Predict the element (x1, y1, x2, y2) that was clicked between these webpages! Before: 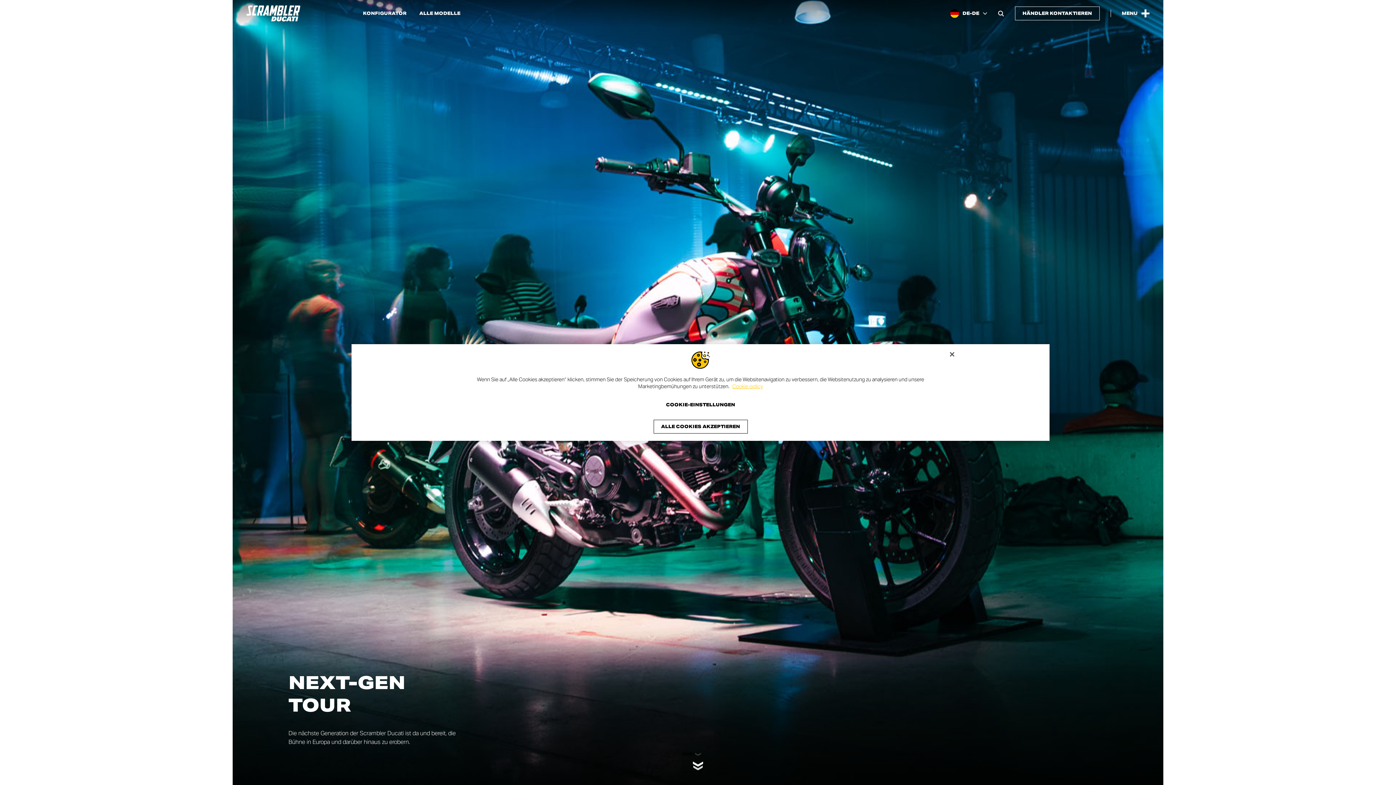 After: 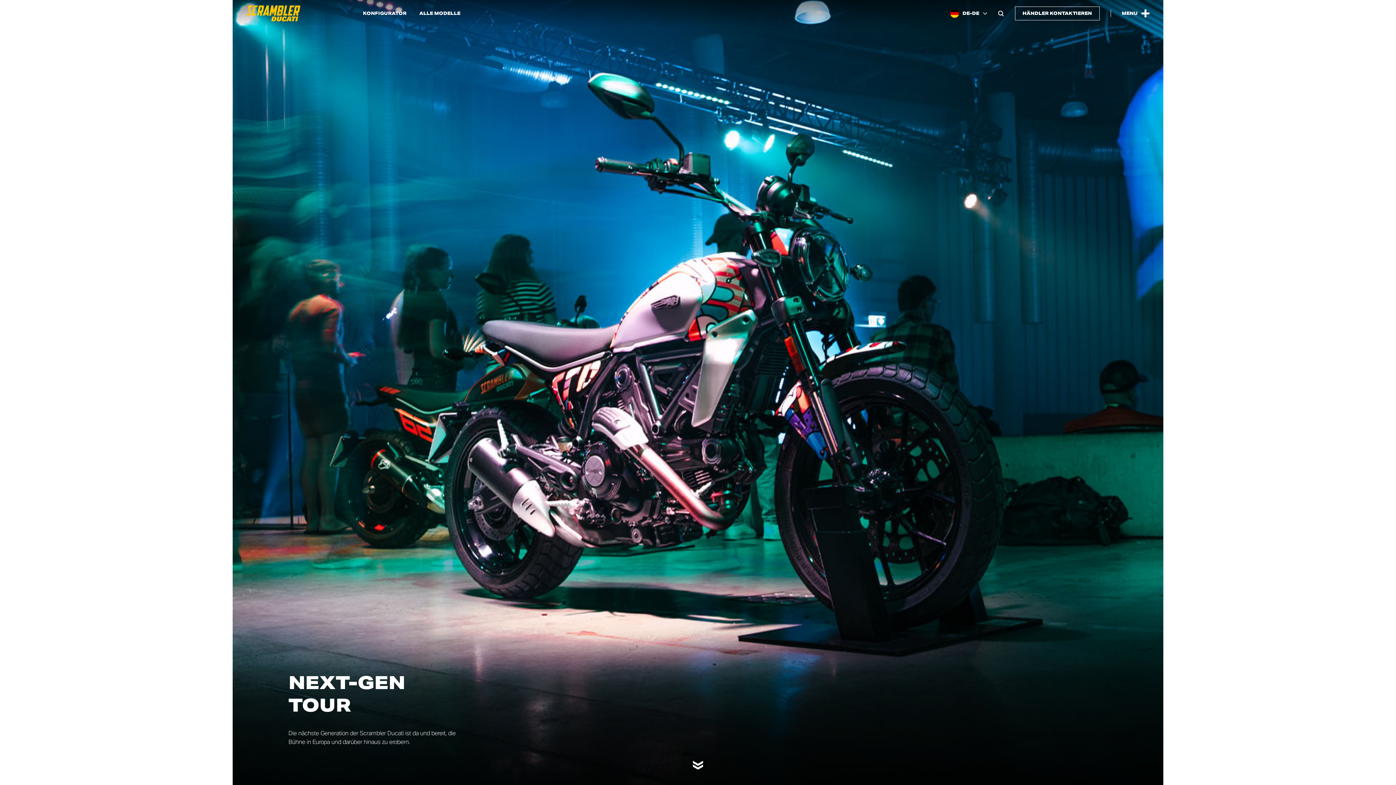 Action: label: ALLE COOKIES AKZEPTIEREN bbox: (653, 420, 747, 433)